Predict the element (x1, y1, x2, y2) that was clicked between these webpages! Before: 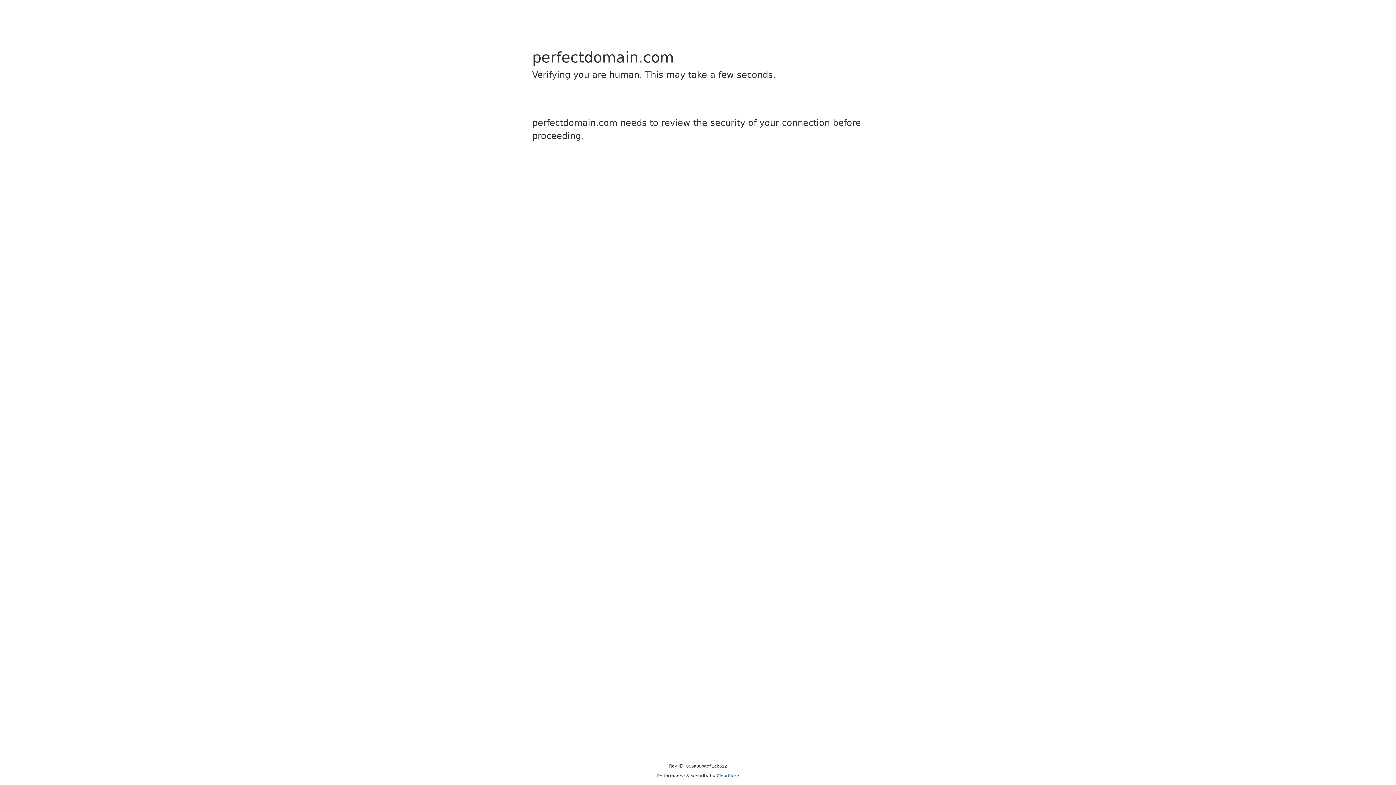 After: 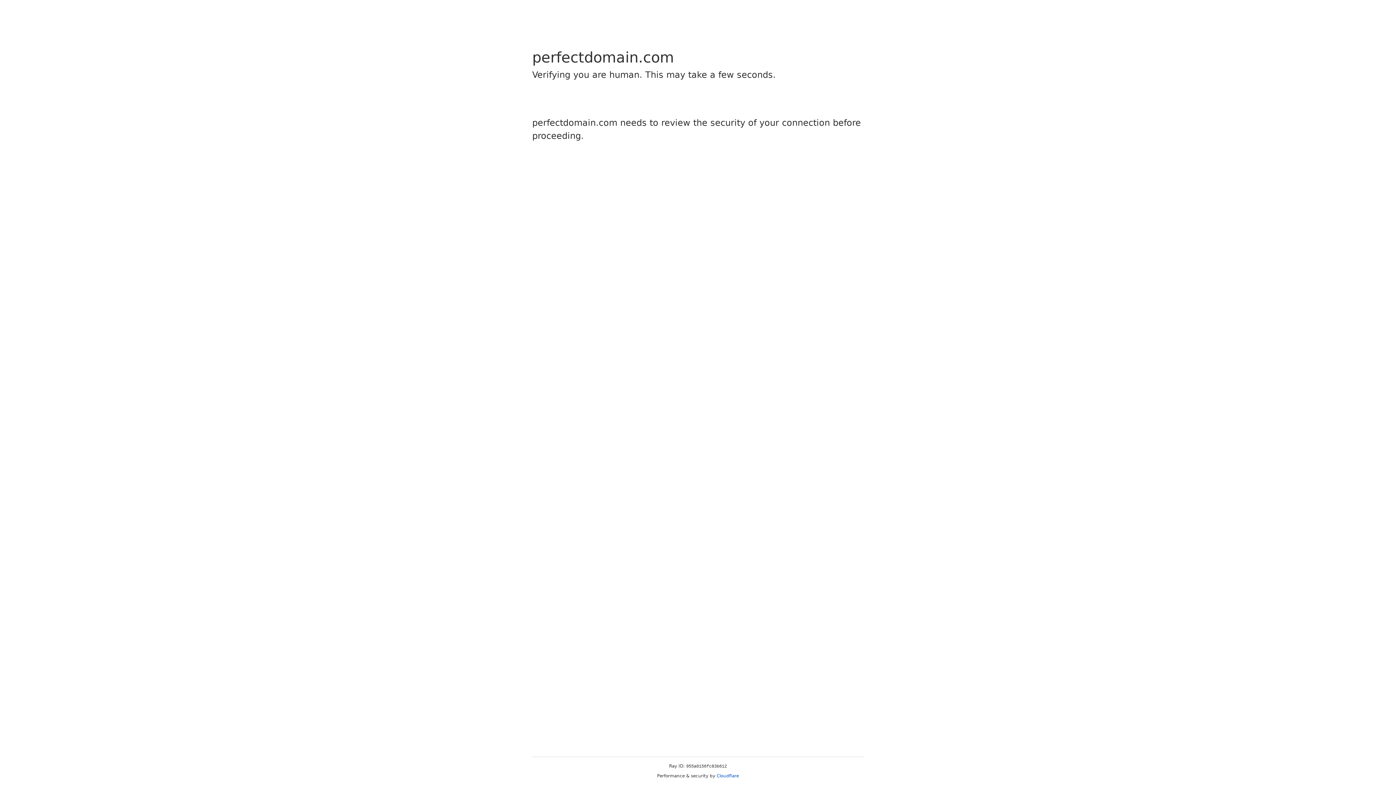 Action: label: Cloudflare bbox: (716, 773, 739, 778)